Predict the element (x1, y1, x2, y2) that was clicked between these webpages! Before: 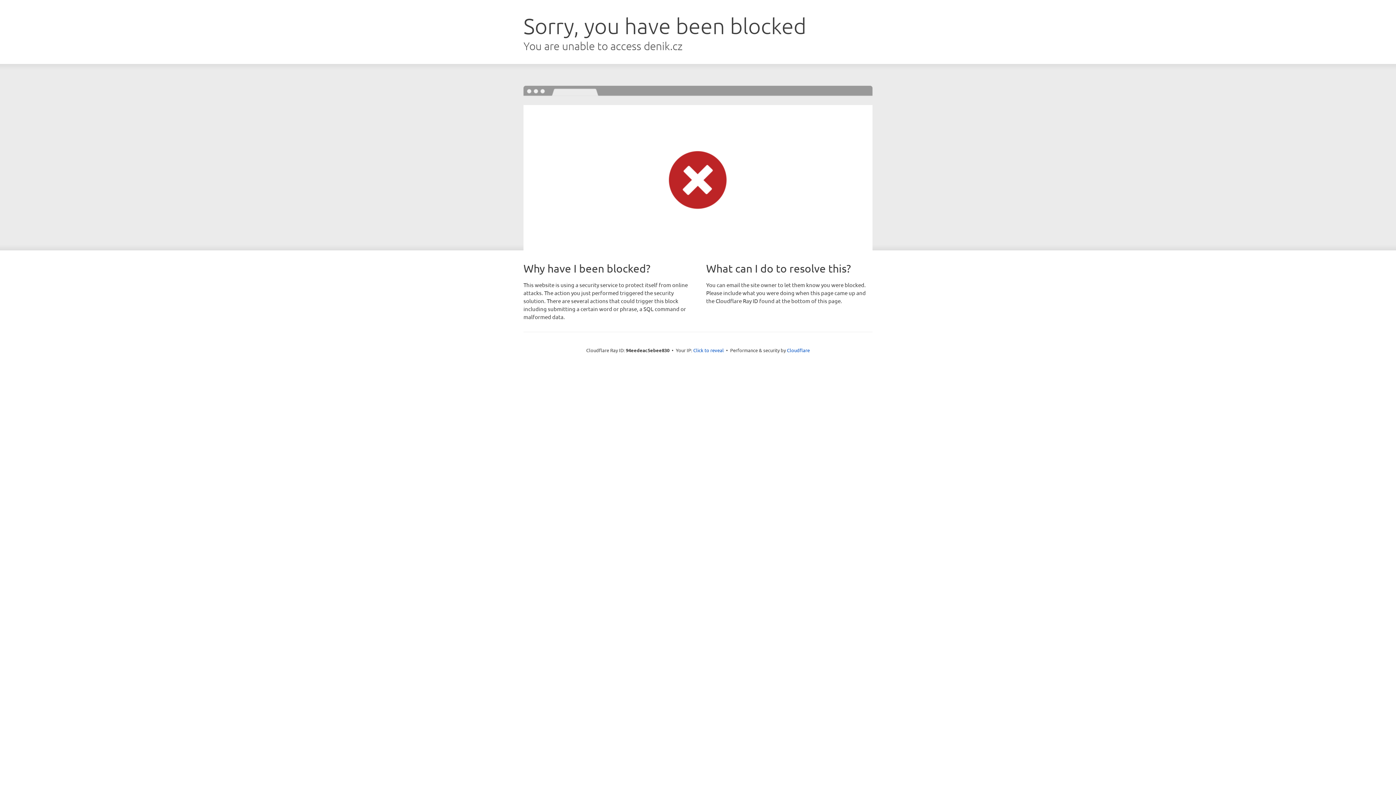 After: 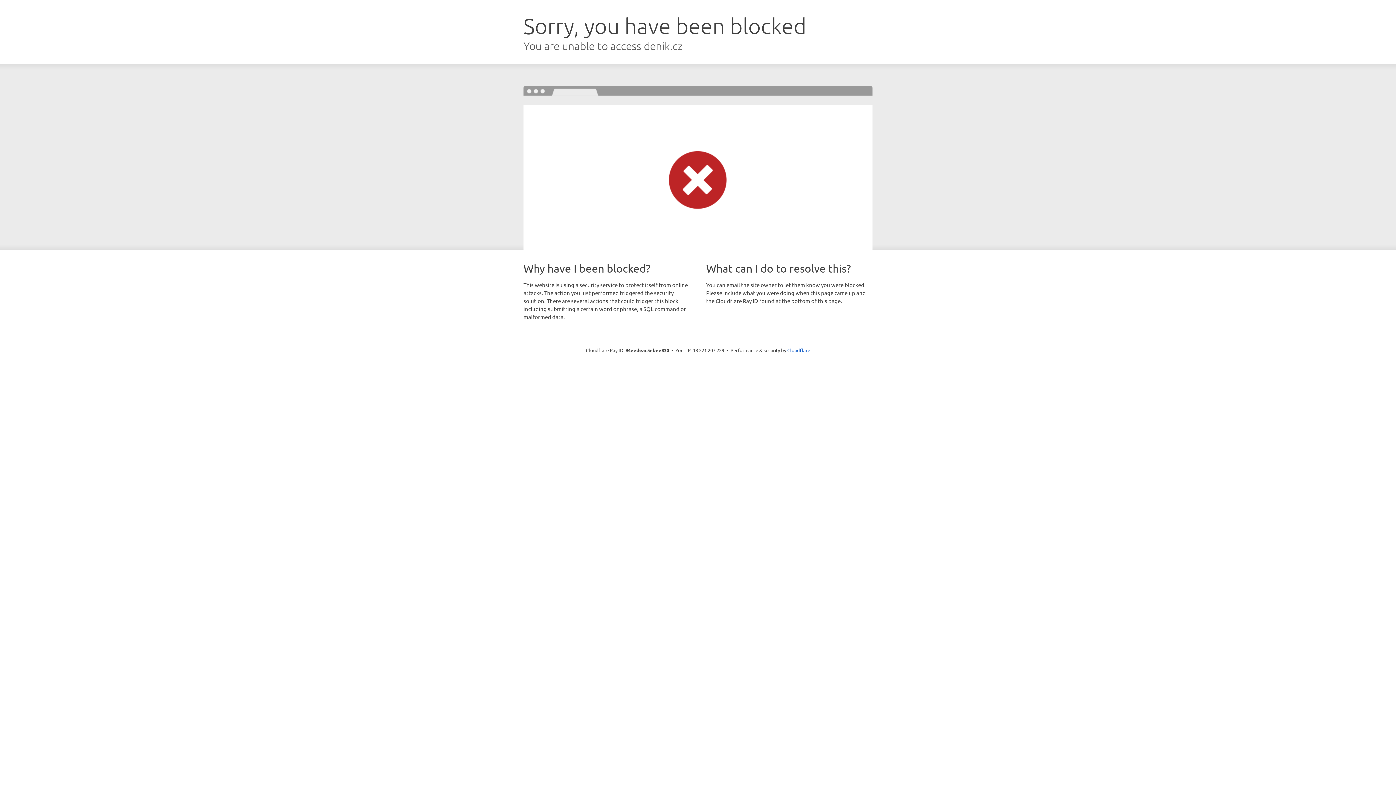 Action: bbox: (693, 346, 724, 353) label: Click to reveal